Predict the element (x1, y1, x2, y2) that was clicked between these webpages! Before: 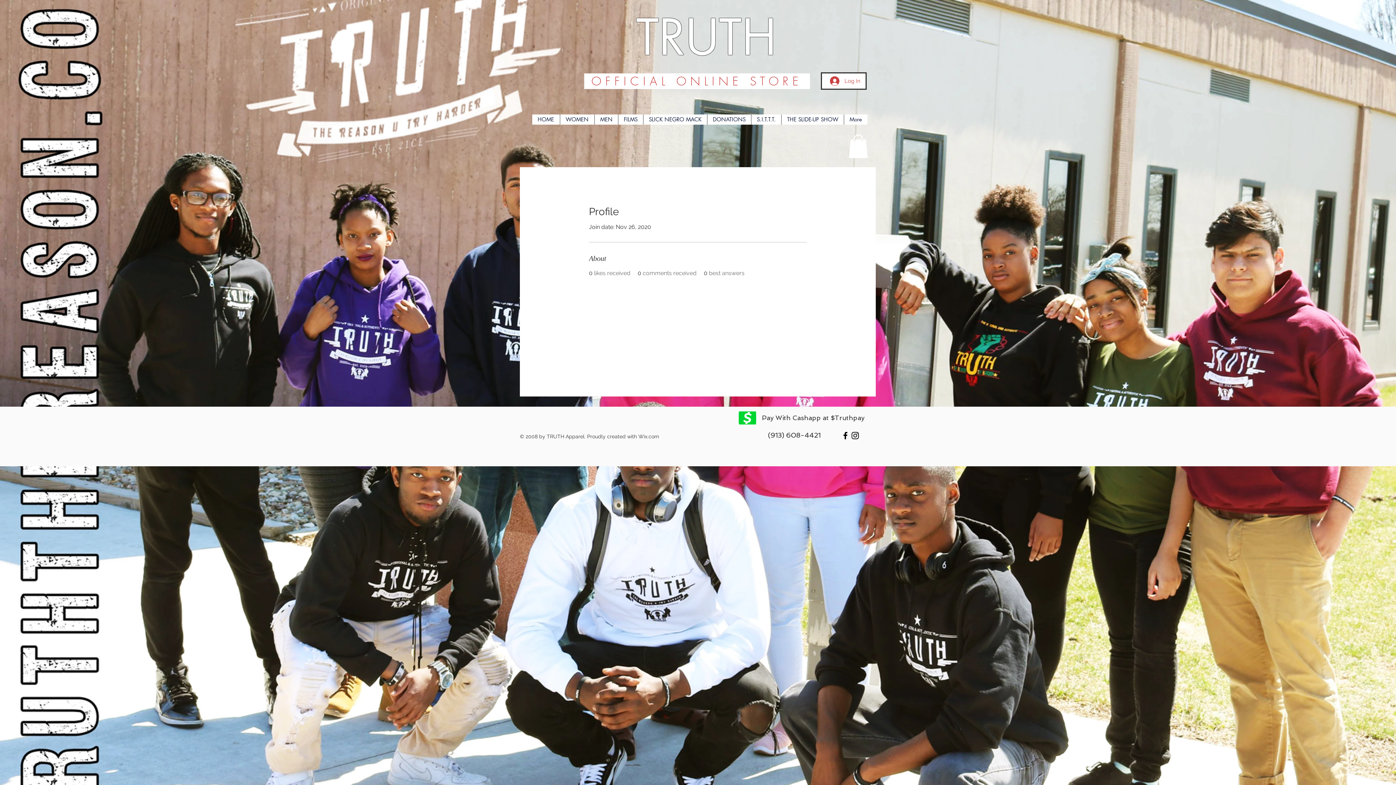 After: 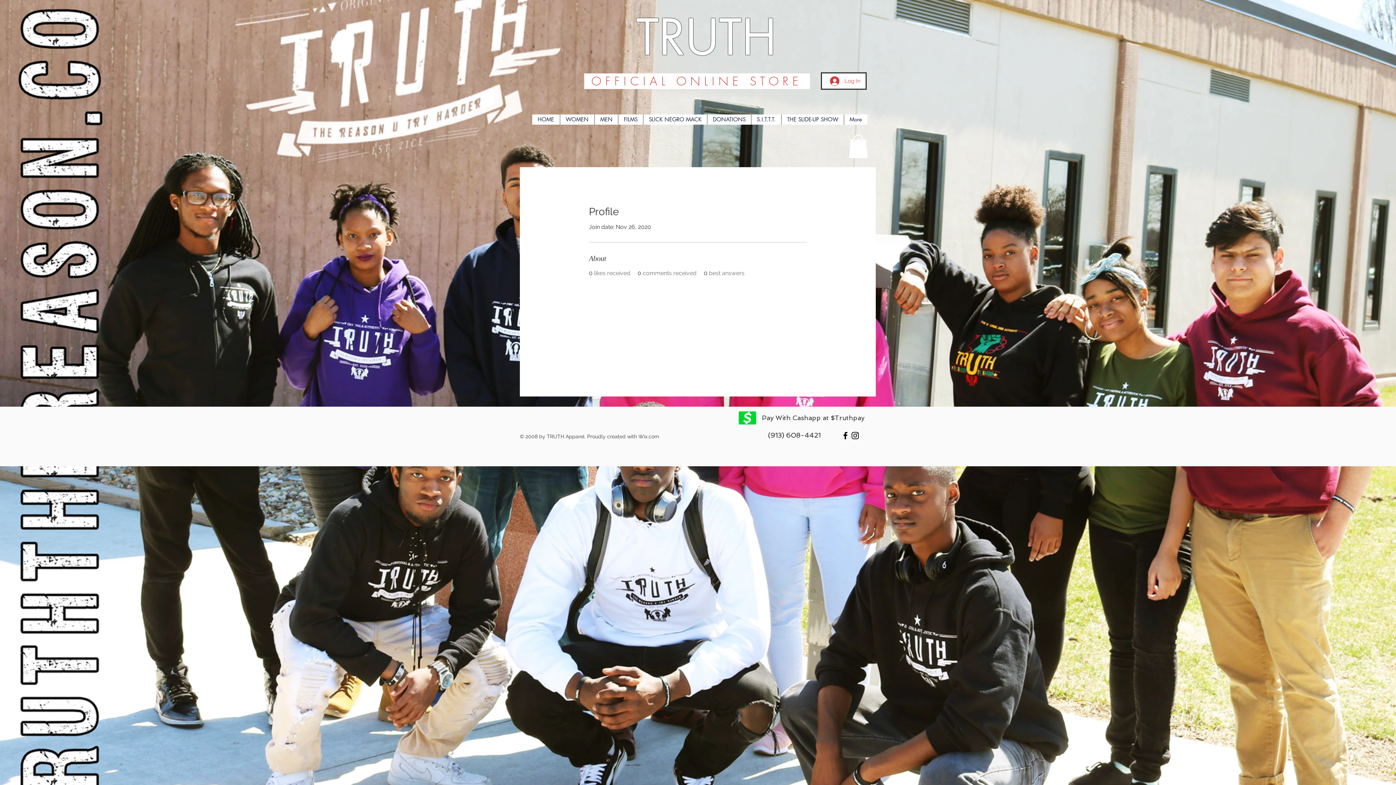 Action: label: Wix.com bbox: (638, 433, 659, 439)